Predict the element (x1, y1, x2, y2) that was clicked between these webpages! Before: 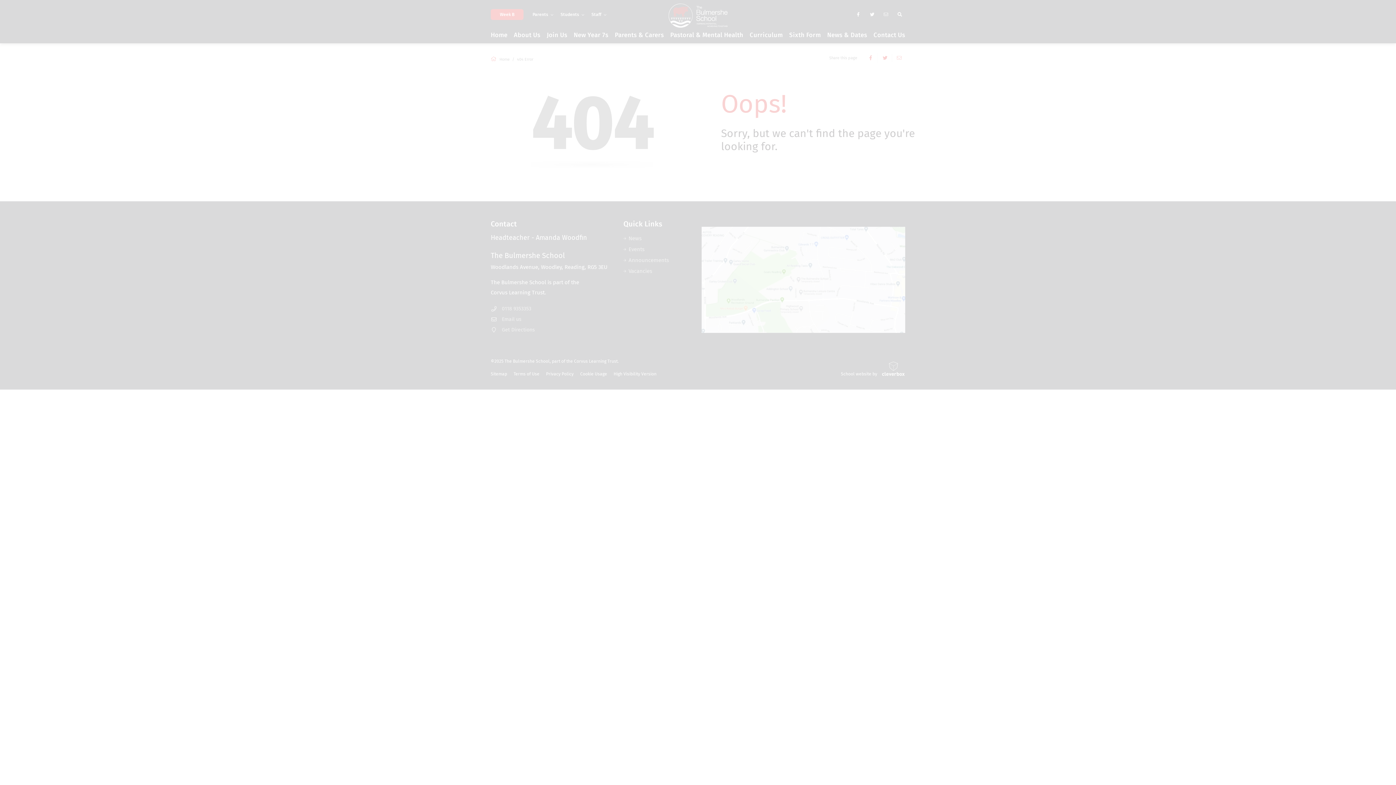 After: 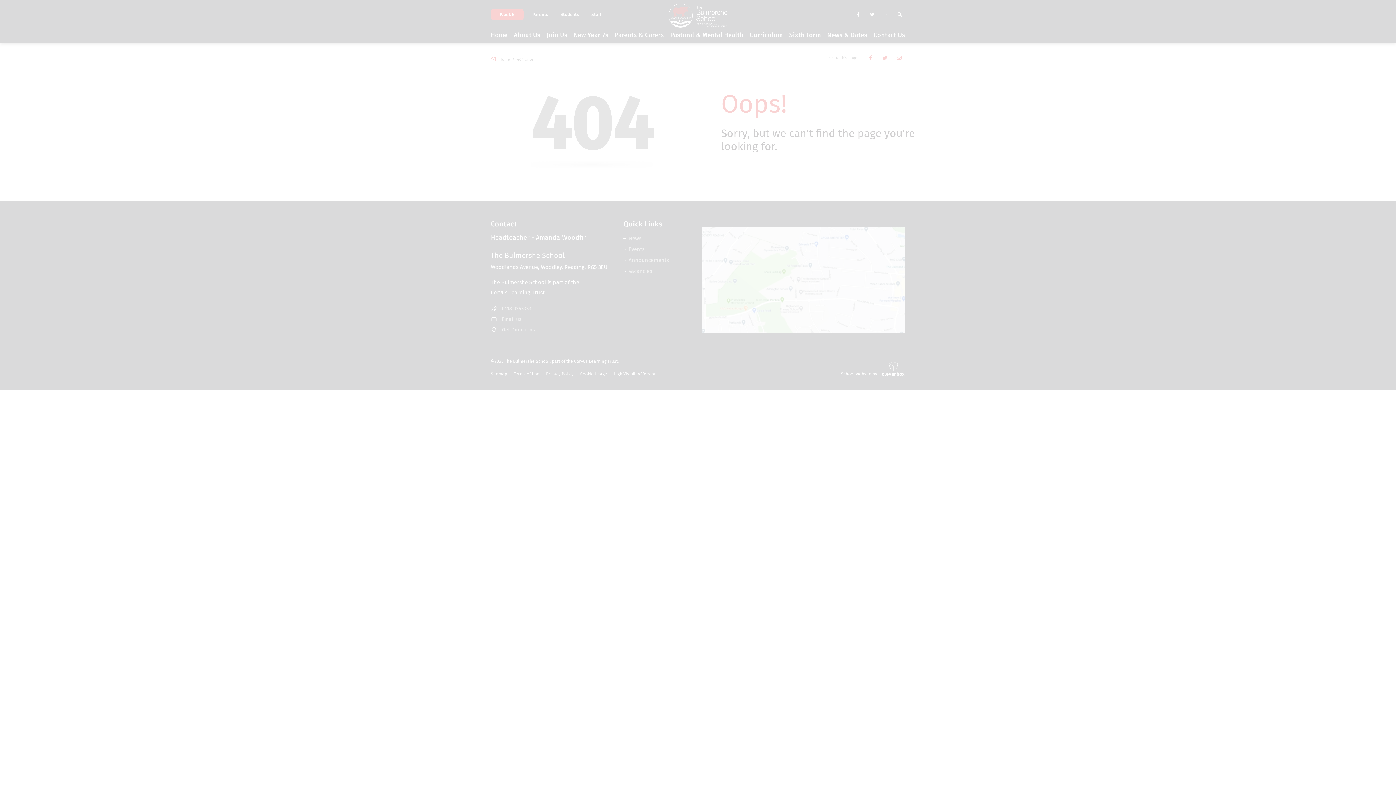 Action: label: MANAGE PREFERENCES bbox: (50, 741, 106, 755)